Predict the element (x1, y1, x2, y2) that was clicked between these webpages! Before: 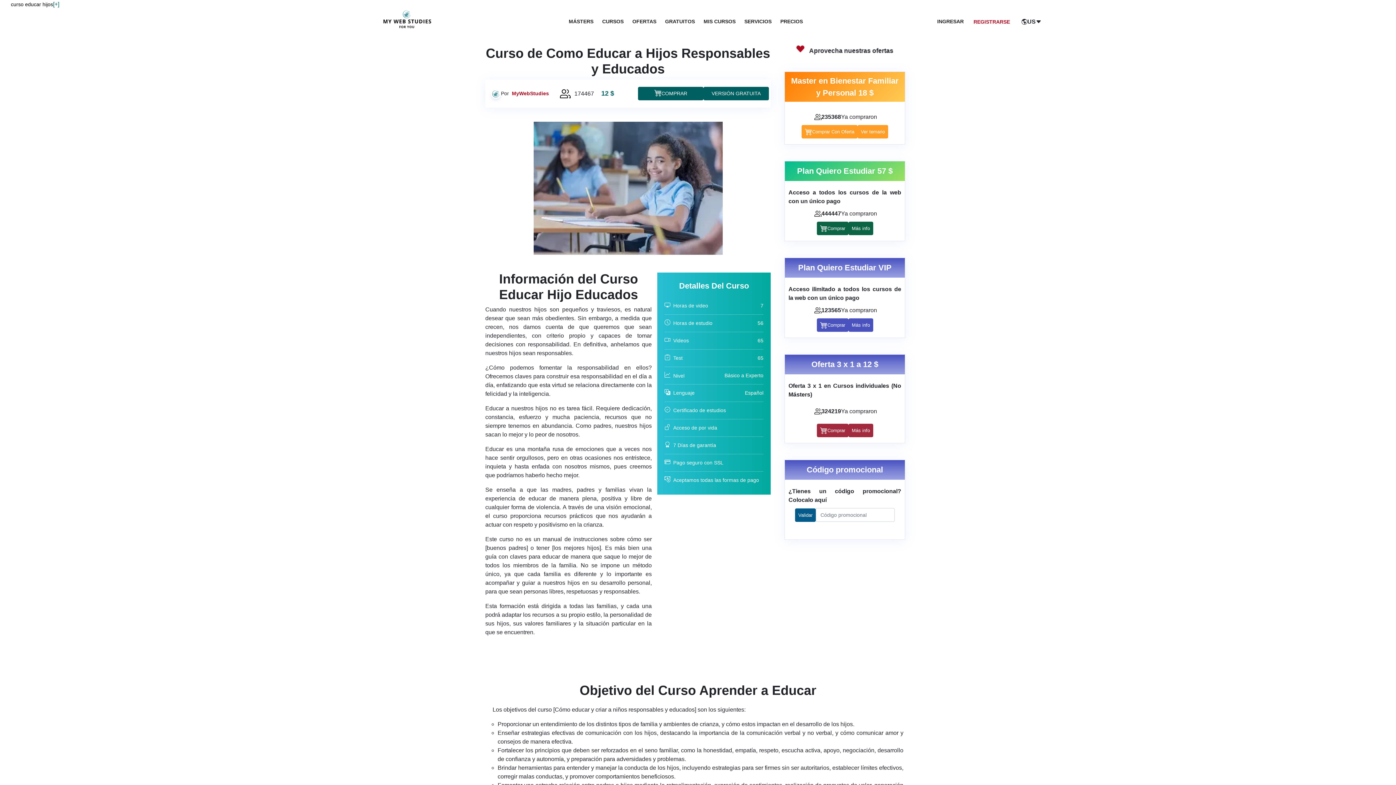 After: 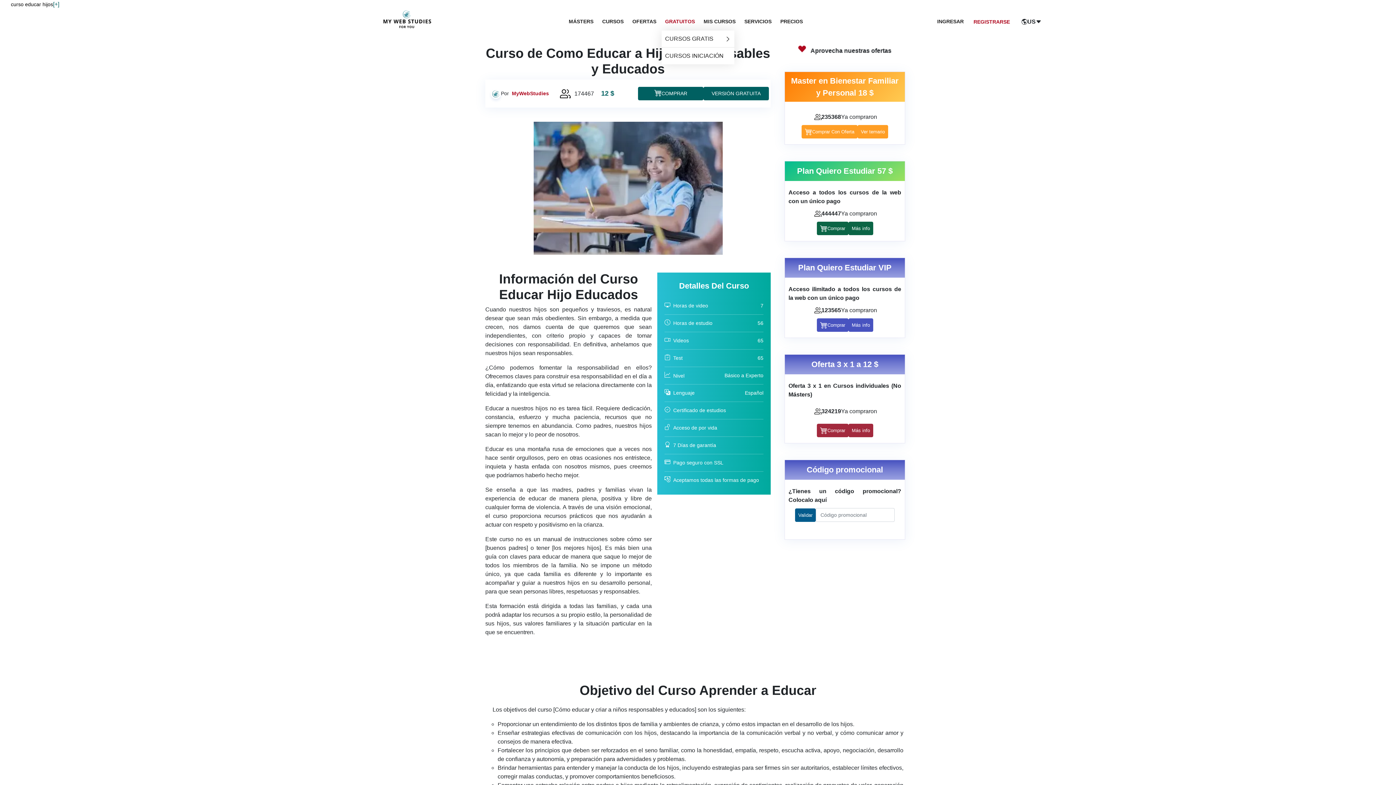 Action: label: GRATUITOS bbox: (665, 8, 695, 34)